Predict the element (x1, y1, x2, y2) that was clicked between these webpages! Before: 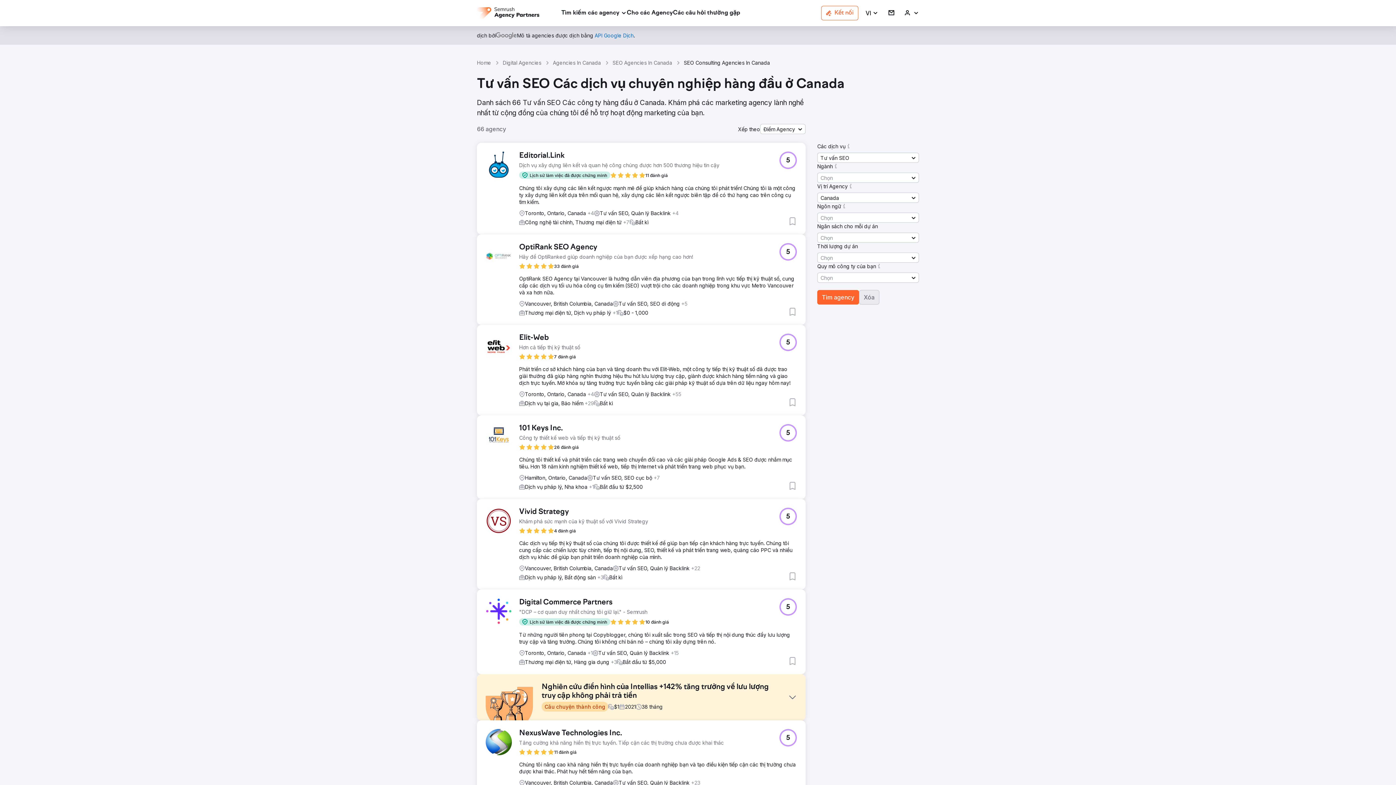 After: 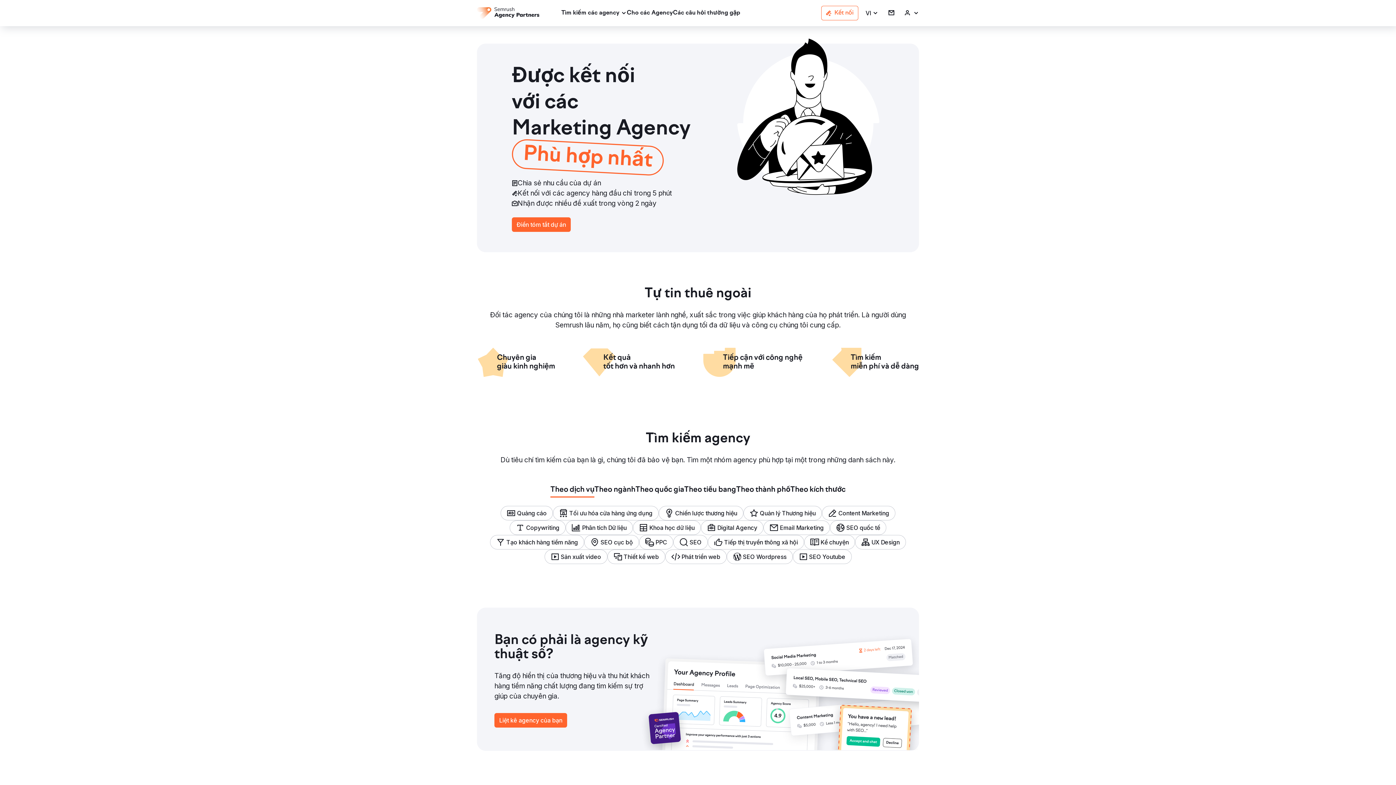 Action: bbox: (477, 7, 539, 18)